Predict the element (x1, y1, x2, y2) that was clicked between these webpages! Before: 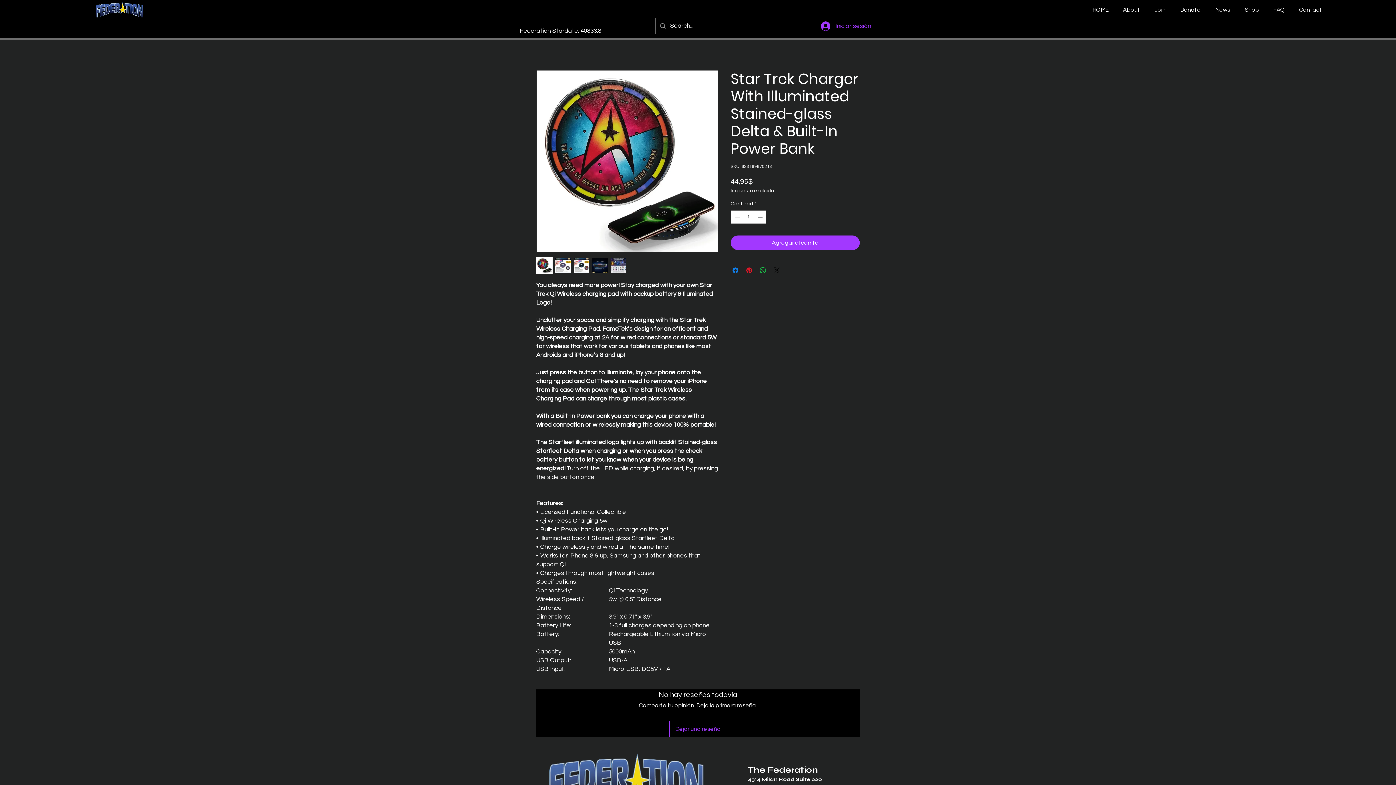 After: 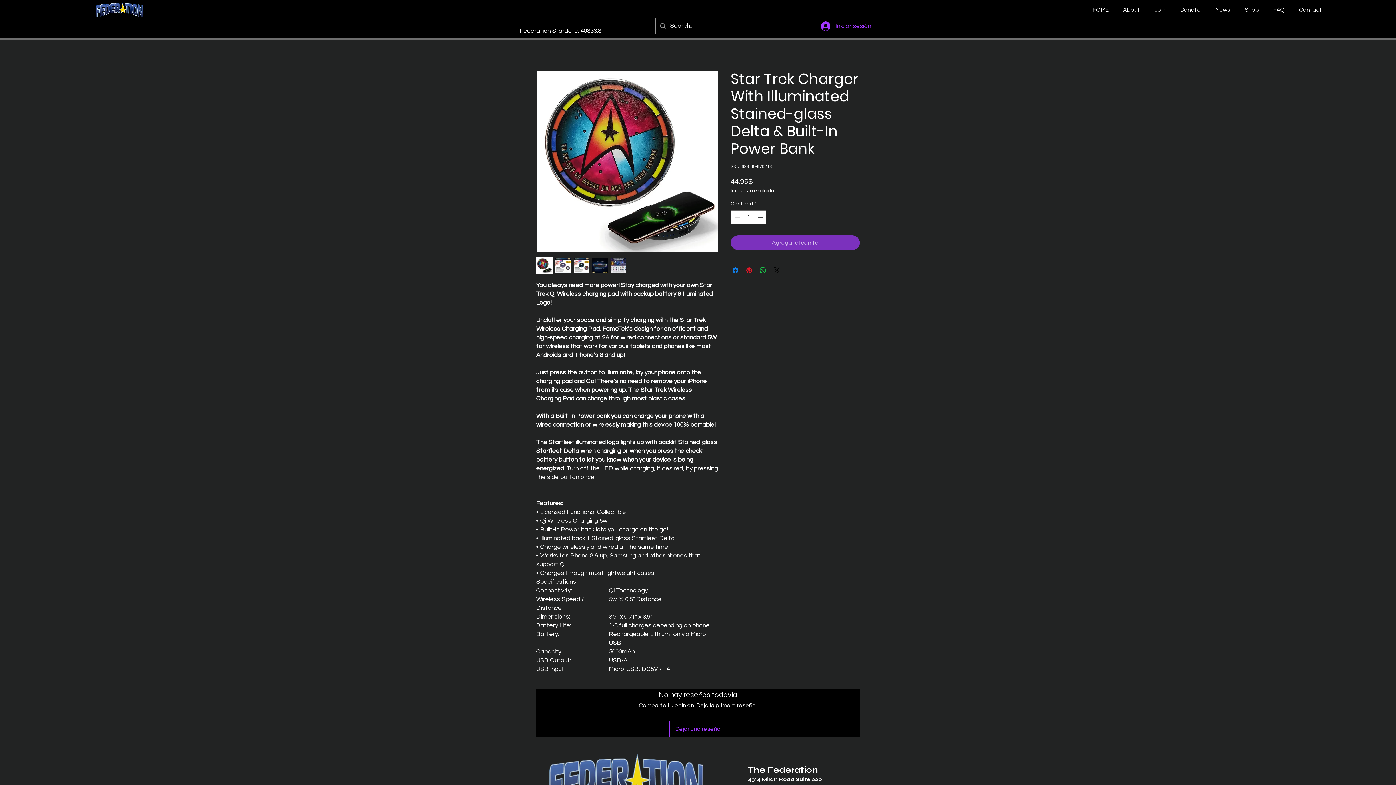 Action: bbox: (730, 235, 860, 250) label: Agregar al carrito